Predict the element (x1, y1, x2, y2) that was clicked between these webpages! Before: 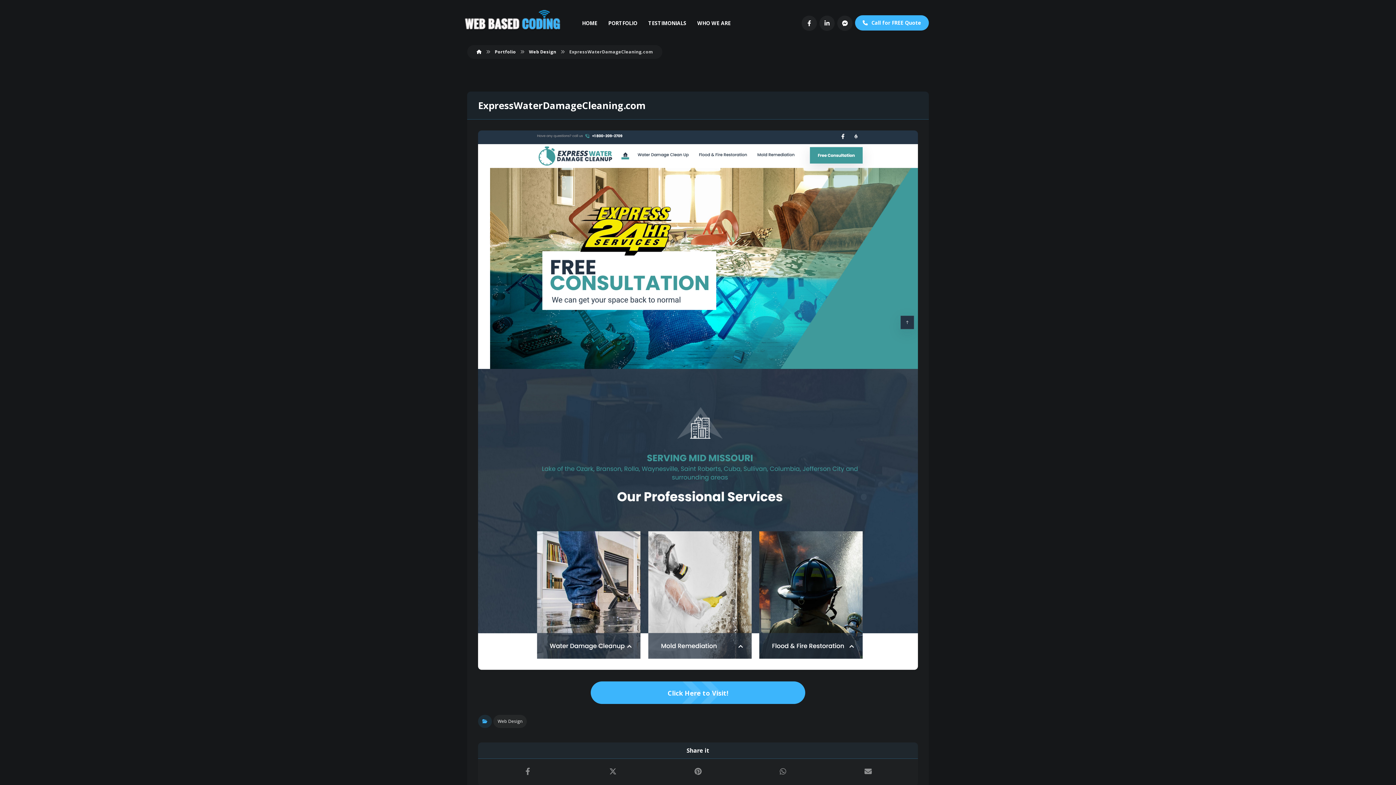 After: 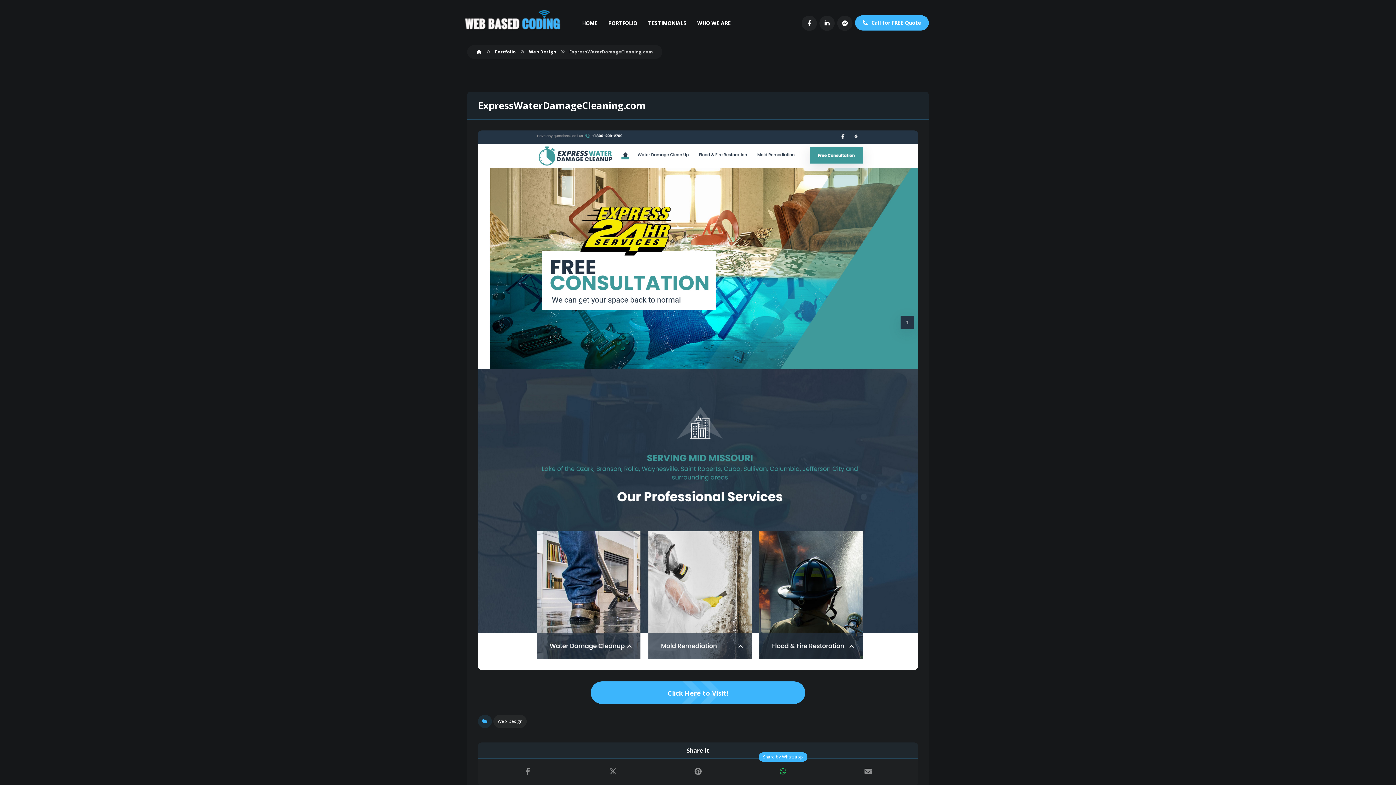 Action: label: Share by Whatsapp bbox: (742, 764, 824, 779)